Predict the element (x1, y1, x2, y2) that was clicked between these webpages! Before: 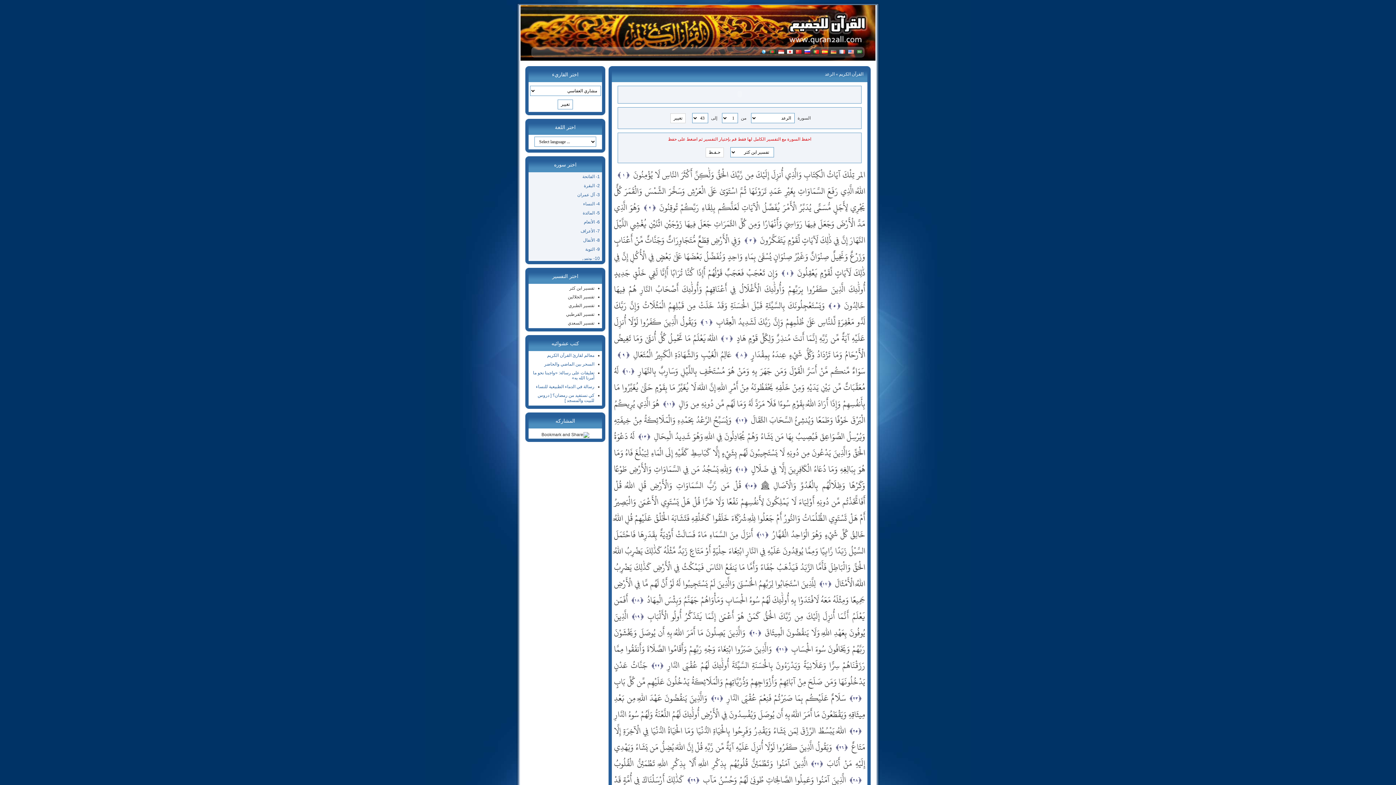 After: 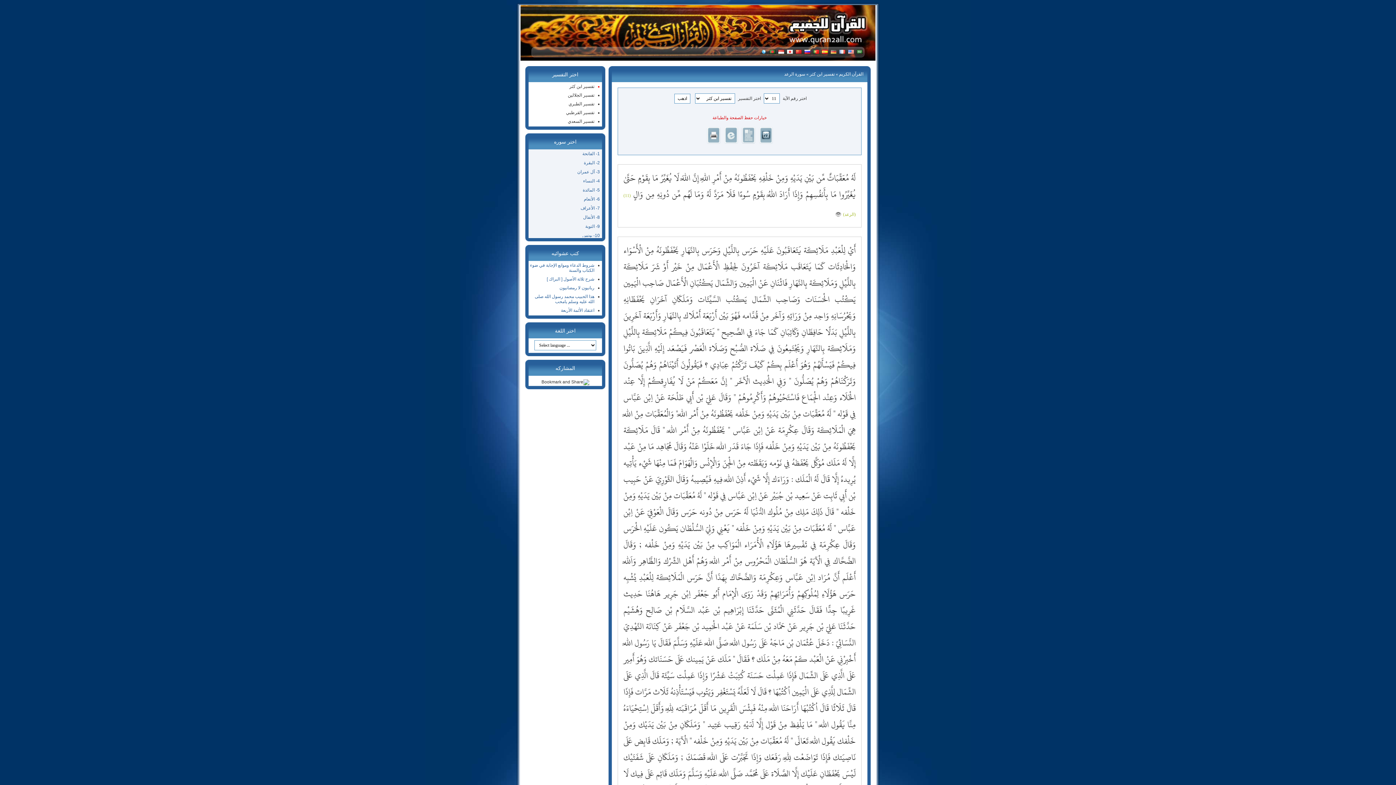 Action: bbox: (614, 369, 865, 407) label: لَهُ مُعَقِّبَاتٌ مِّن بَيْنِ يَدَيْهِ وَمِنْ خَلْفِهِ يَحْفَظُونَهُ مِنْ أَمْرِ اللَّهِ إِنَّ اللَّهَ لَا يُغَيِّرُ مَا بِقَوْمٍ حَتَّىٰ يُغَيِّرُوا مَا بِأَنفُسِهِمْ وَإِذَا أَرَادَ اللَّهُ بِقَوْمٍ سُوءًا فَلَا مَرَدَّ لَهُ وَمَا لَهُم مِّن دُونِهِ مِن وَالٍ